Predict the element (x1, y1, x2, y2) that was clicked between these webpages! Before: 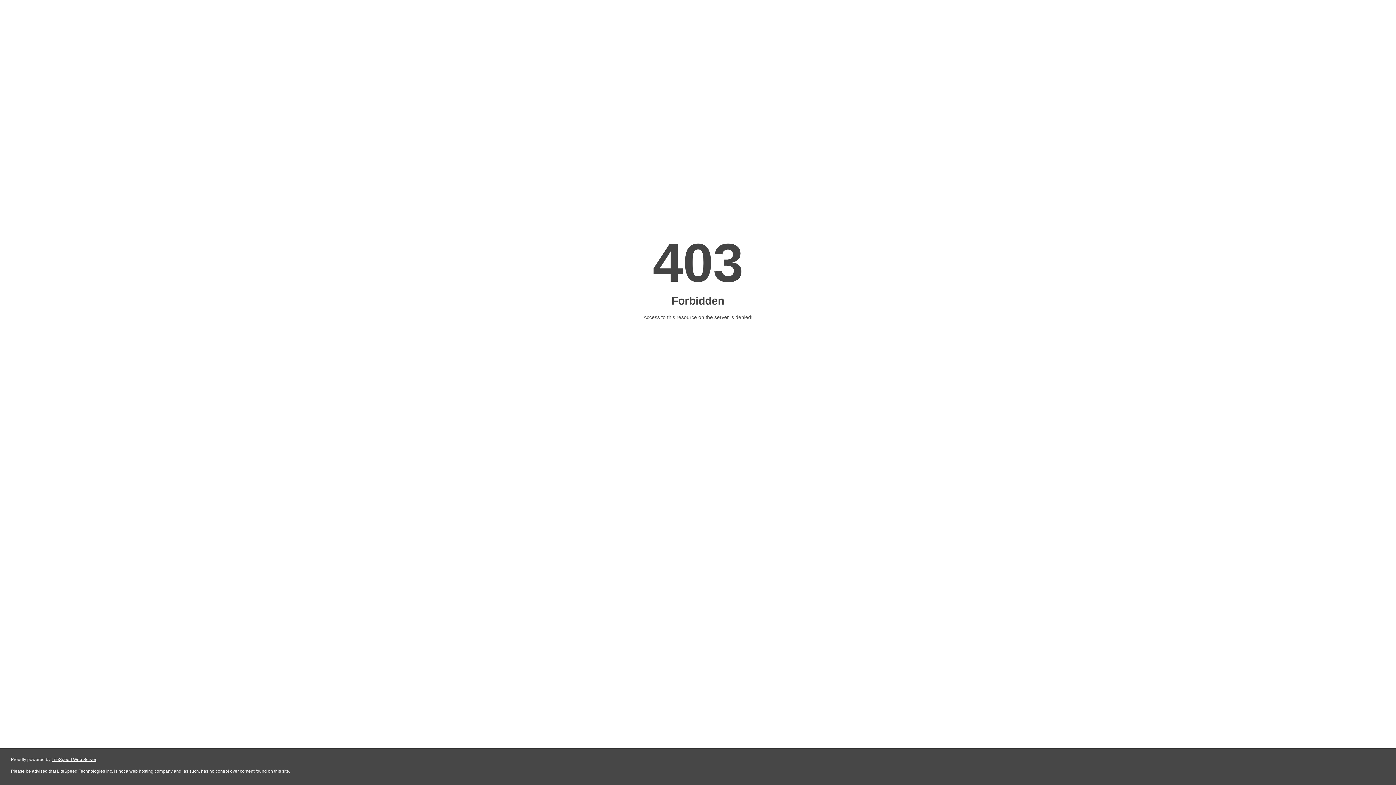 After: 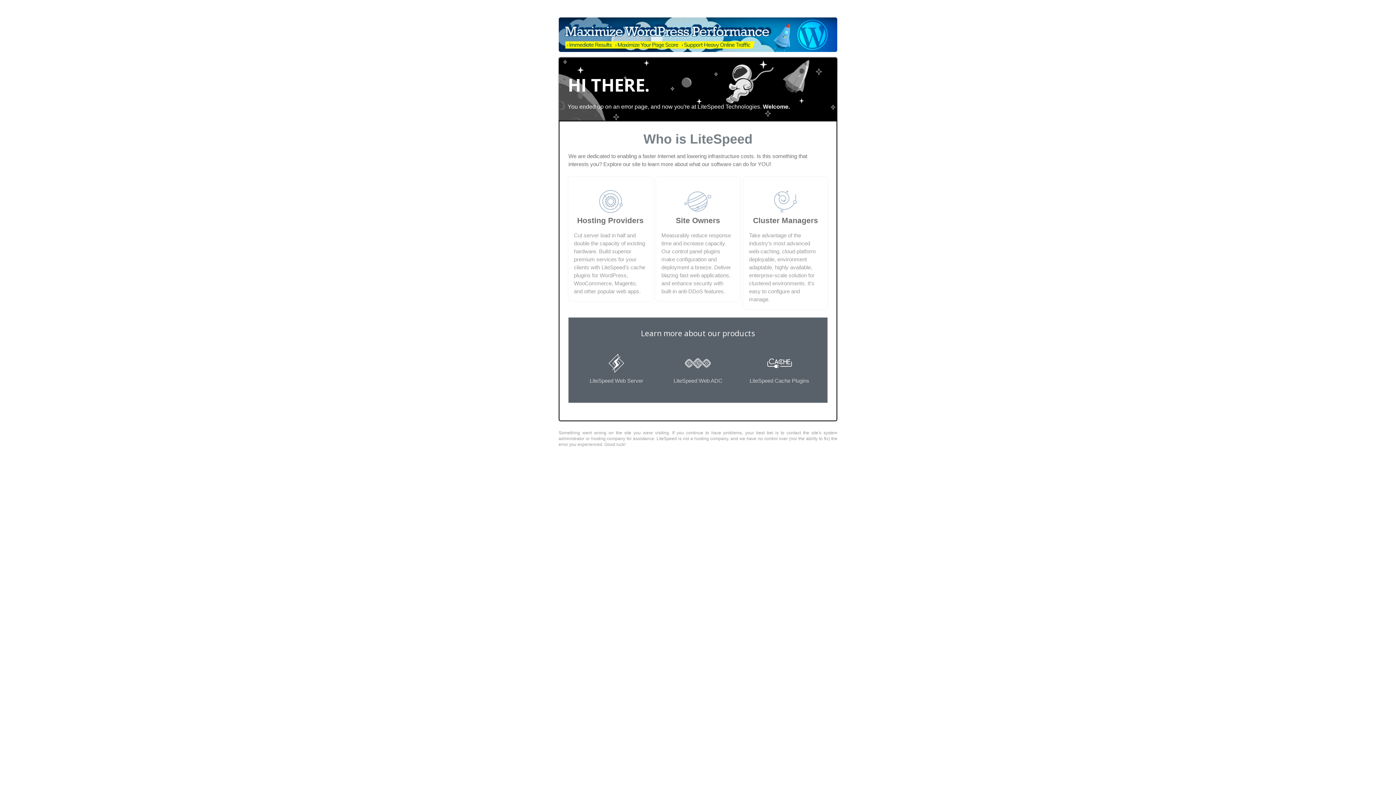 Action: bbox: (51, 757, 96, 762) label: LiteSpeed Web Server